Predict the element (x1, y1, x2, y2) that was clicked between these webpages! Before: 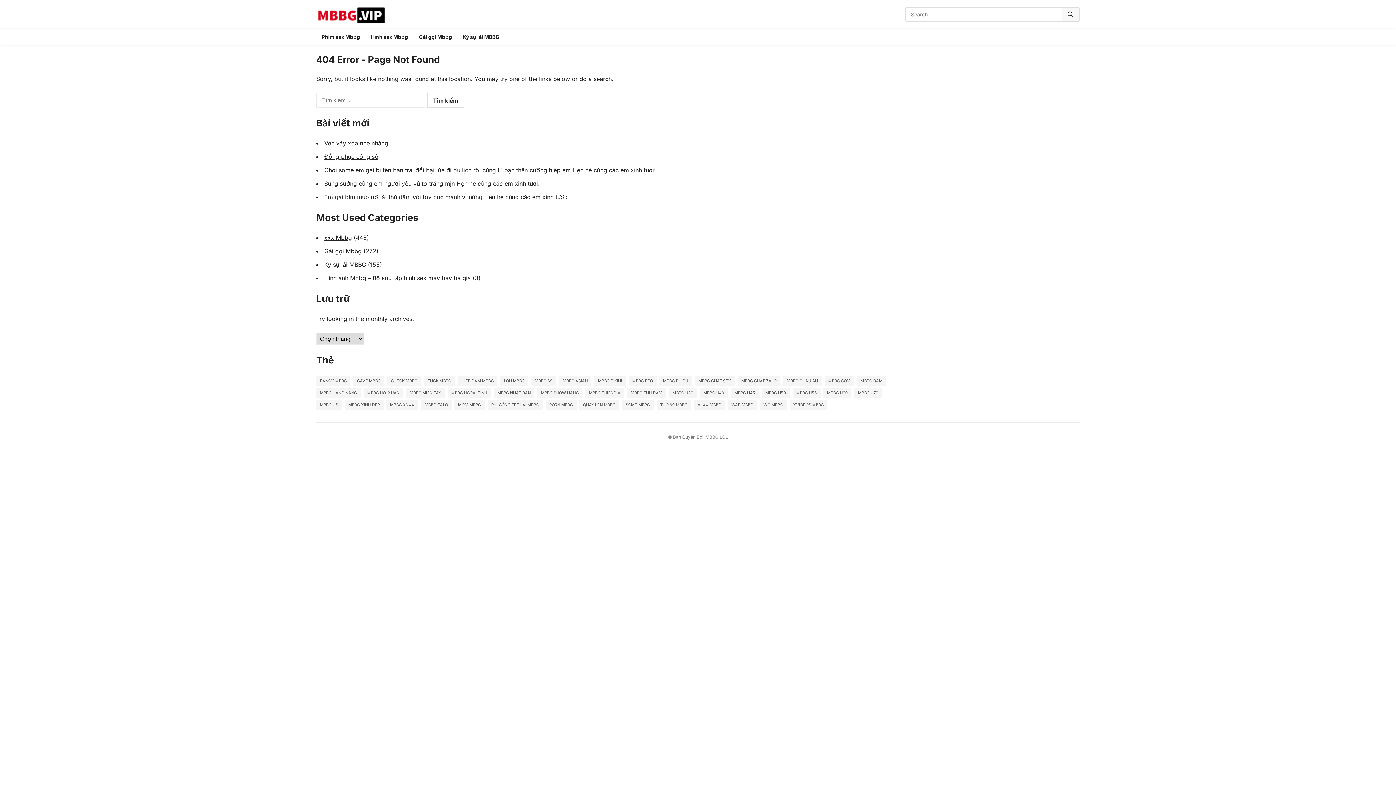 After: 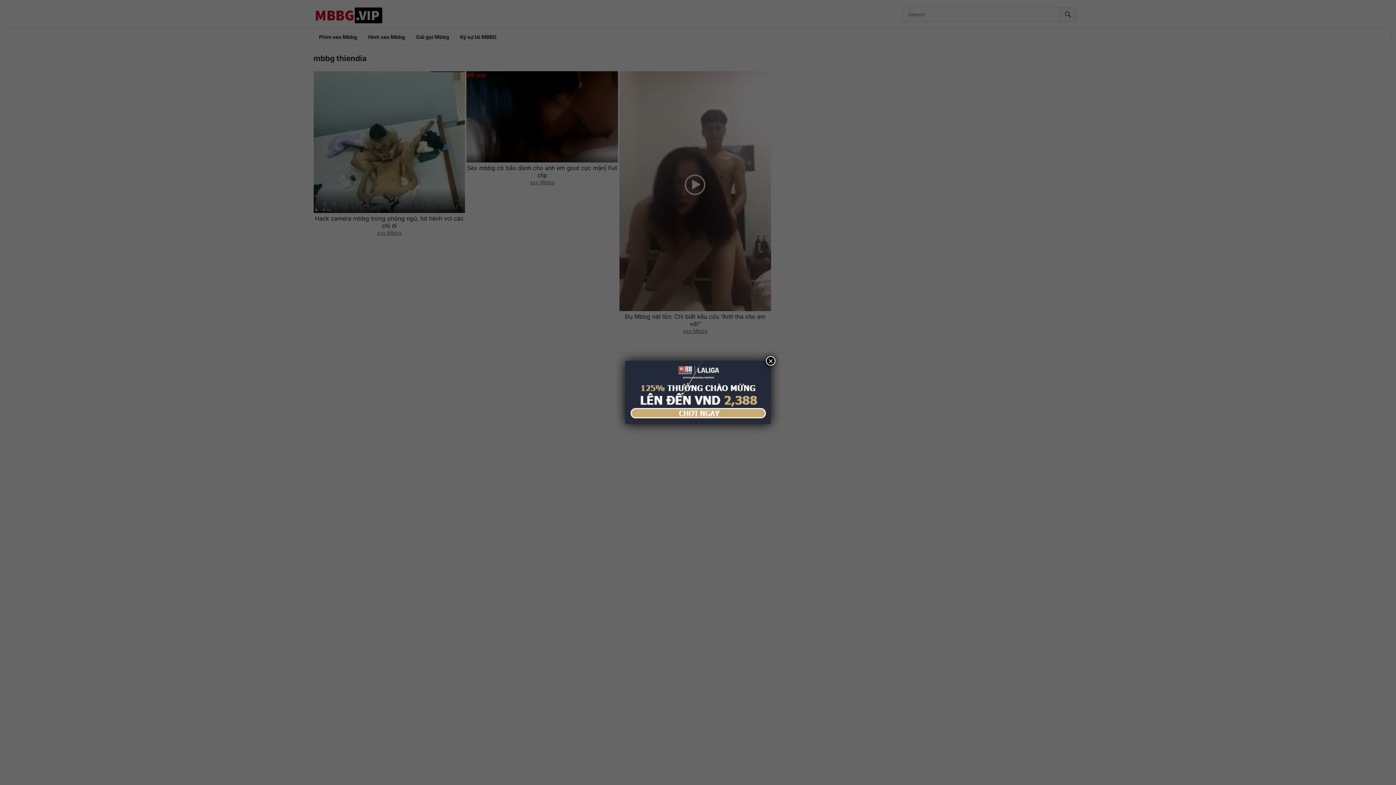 Action: bbox: (585, 388, 624, 397) label: mbbg thiendia (3 mục)